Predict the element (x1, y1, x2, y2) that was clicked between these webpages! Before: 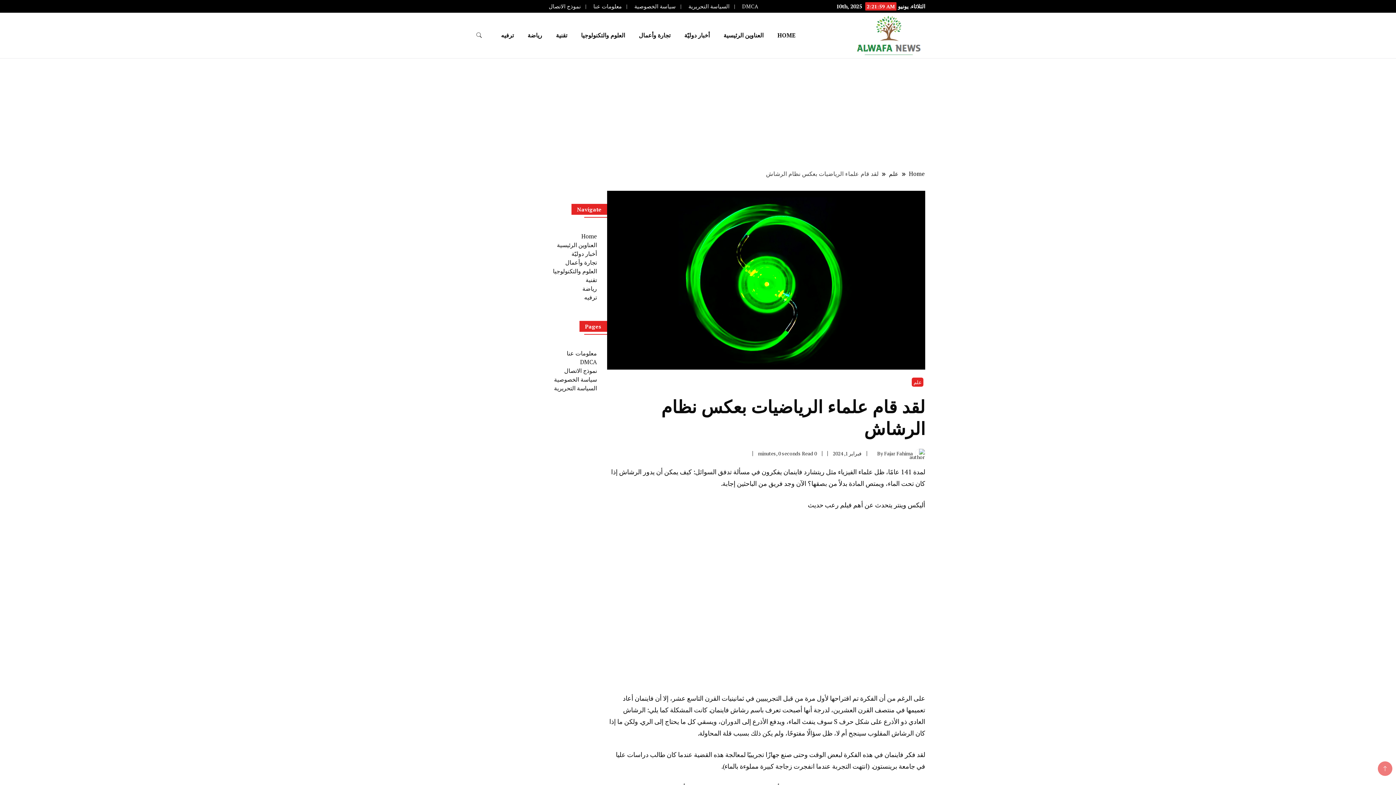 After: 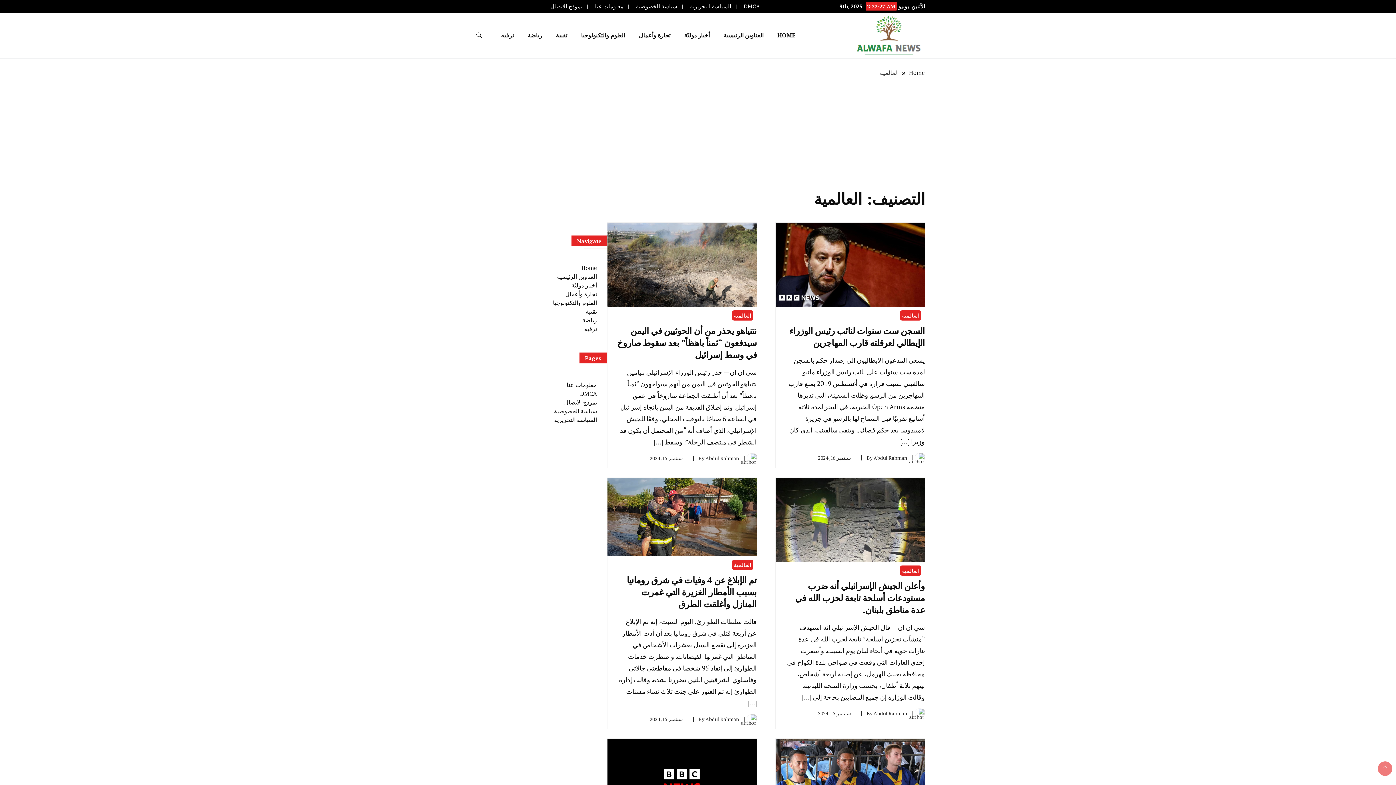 Action: label: أخبار دوليّة bbox: (678, 21, 716, 49)